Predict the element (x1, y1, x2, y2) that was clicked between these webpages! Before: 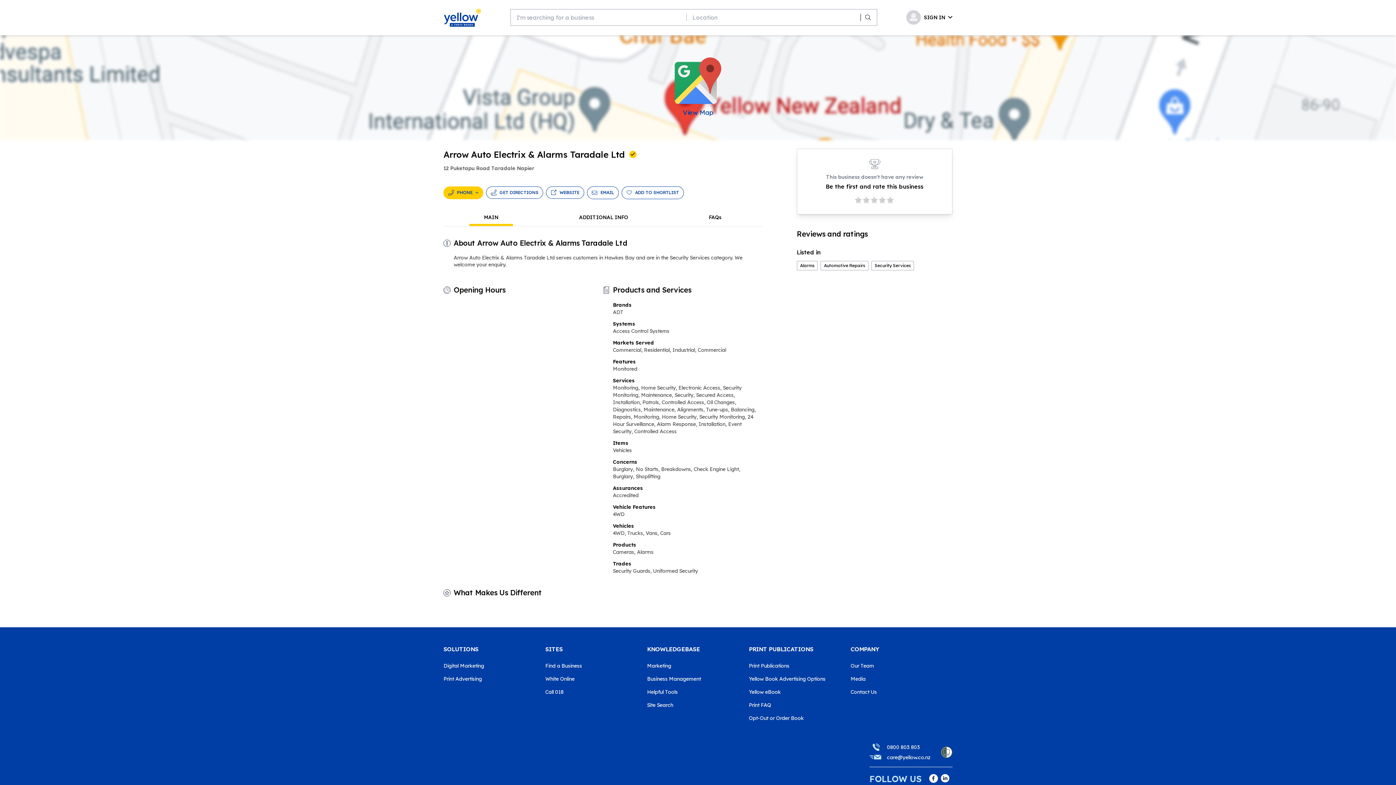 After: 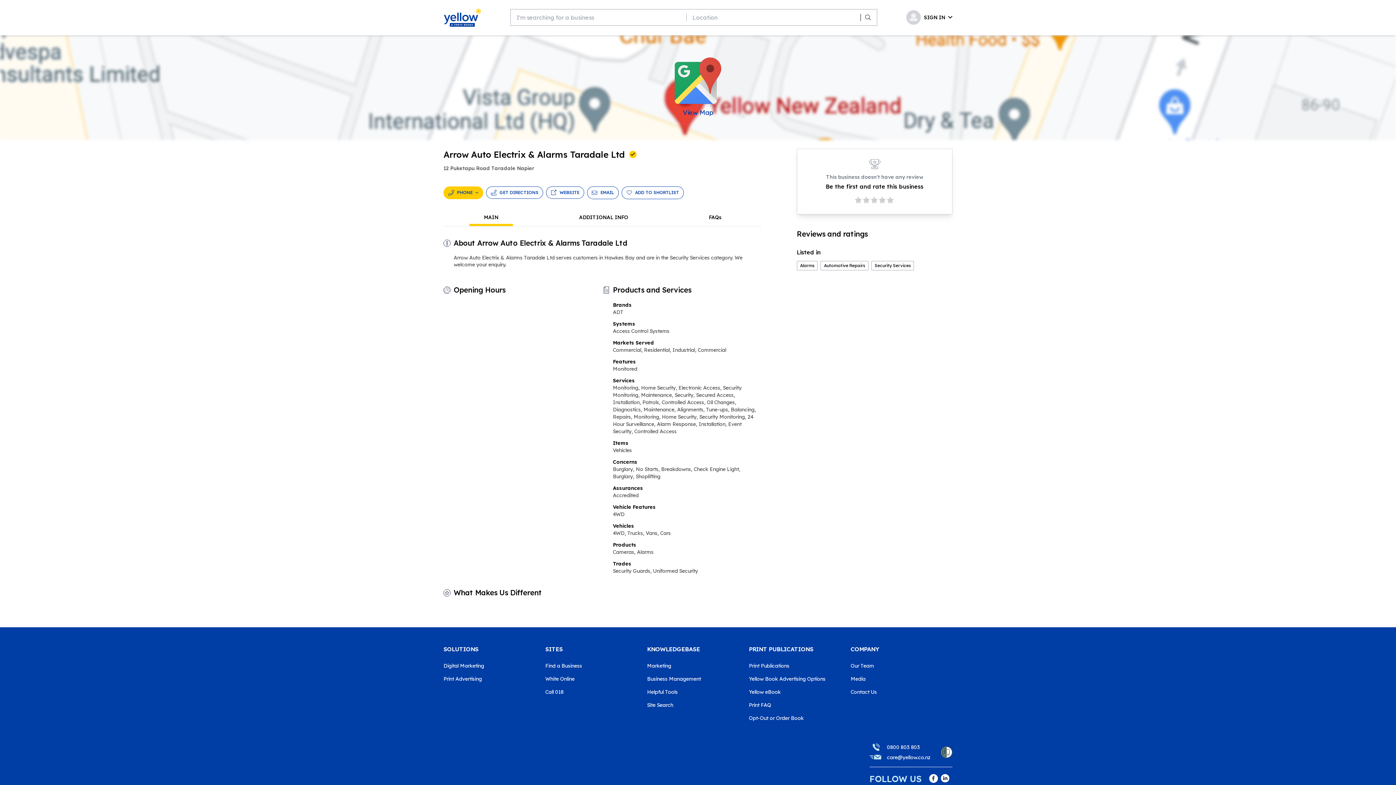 Action: bbox: (929, 777, 938, 784)